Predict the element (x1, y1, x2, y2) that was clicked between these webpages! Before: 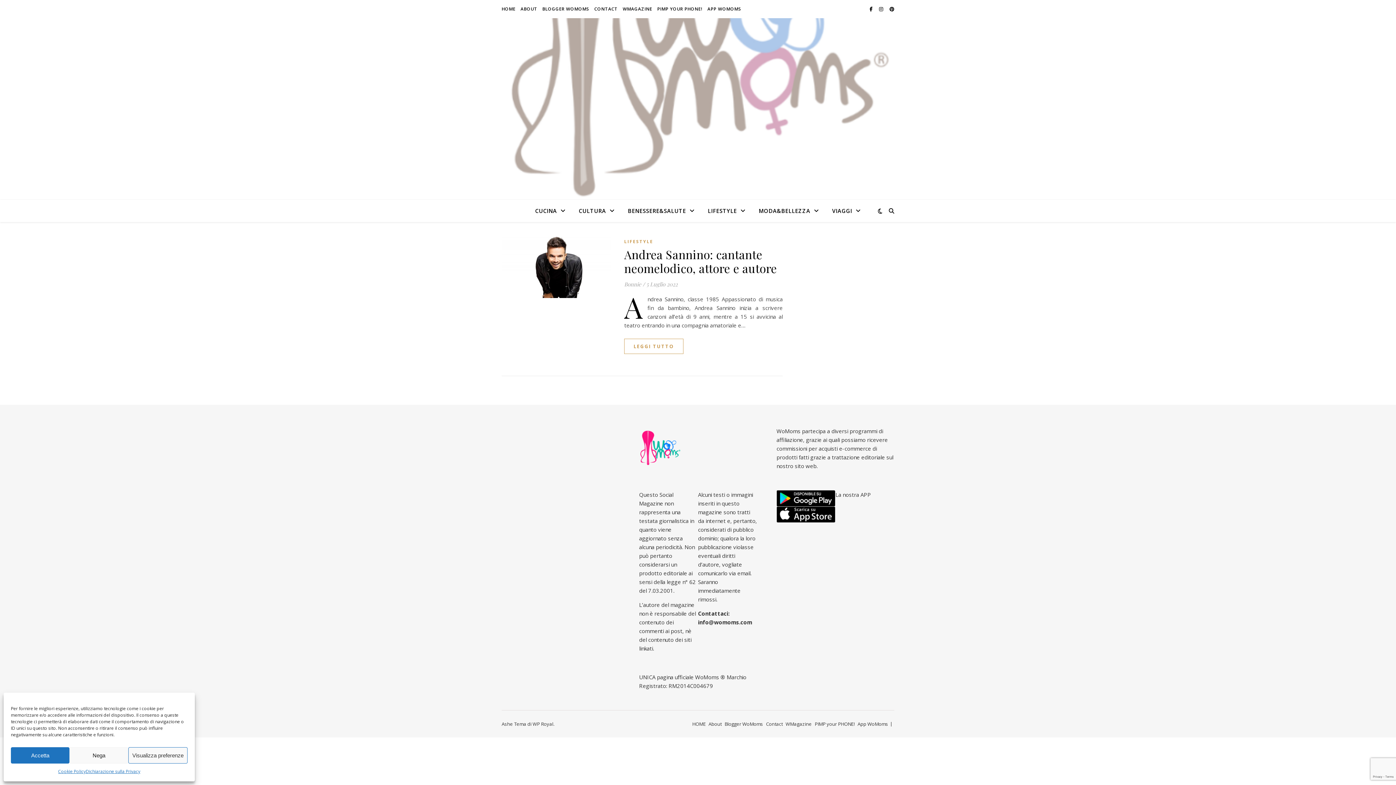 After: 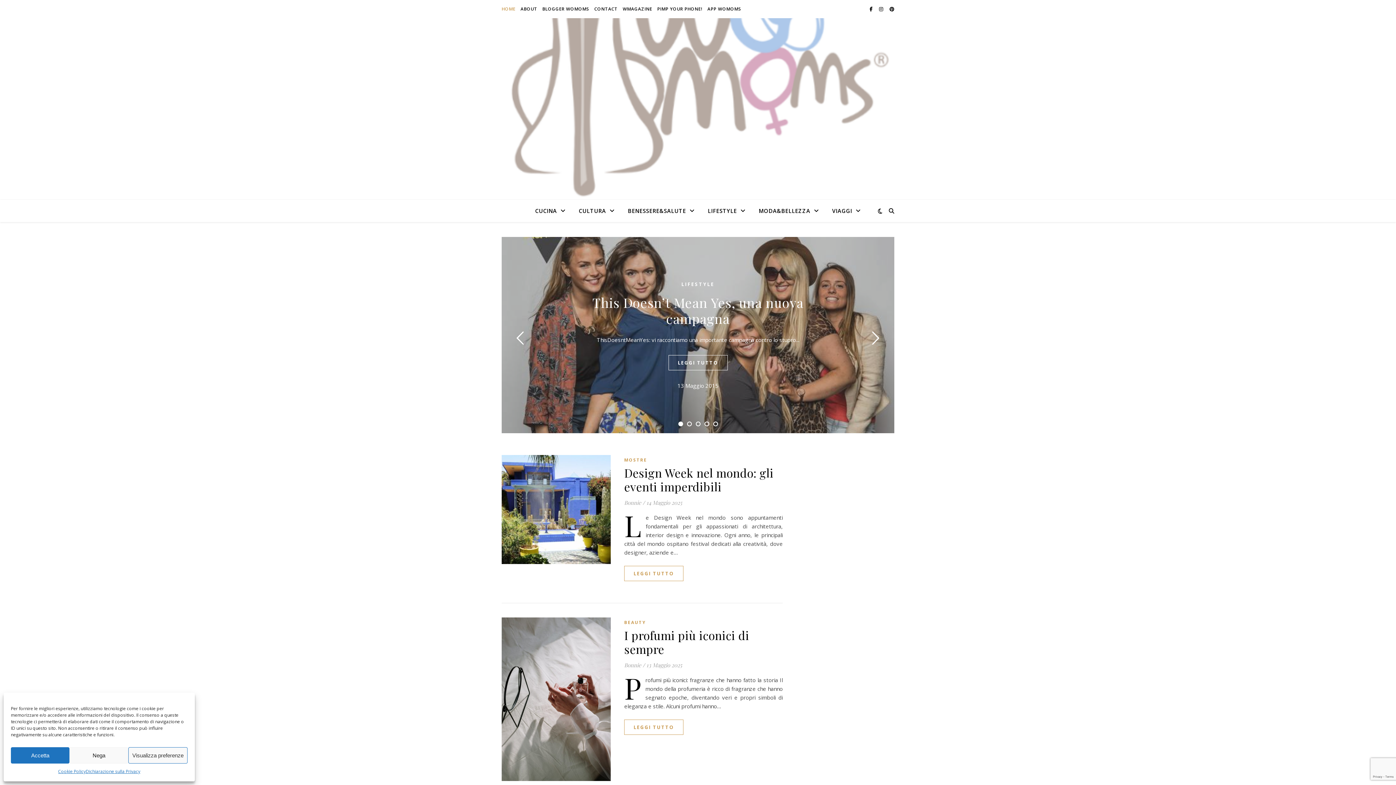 Action: label: HOME bbox: (501, 0, 517, 18)